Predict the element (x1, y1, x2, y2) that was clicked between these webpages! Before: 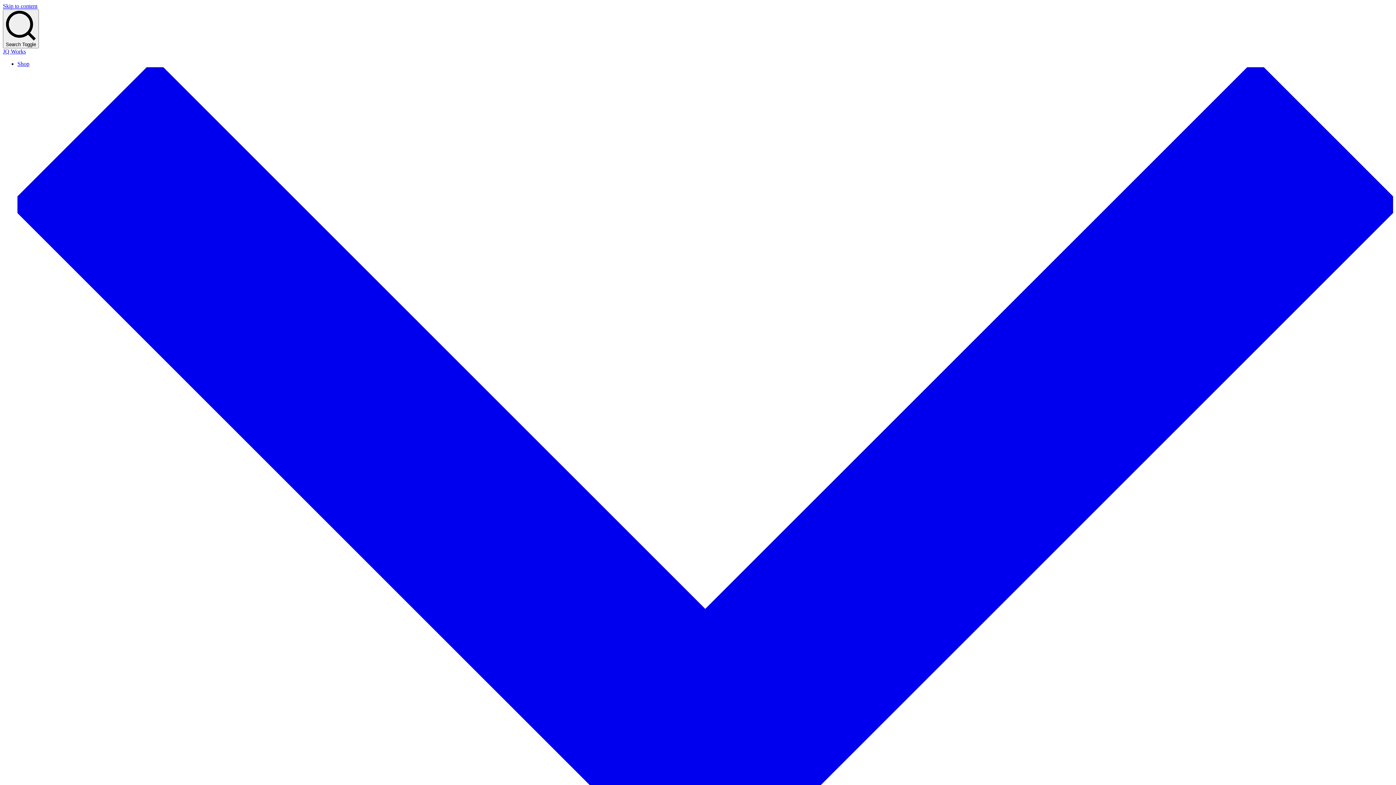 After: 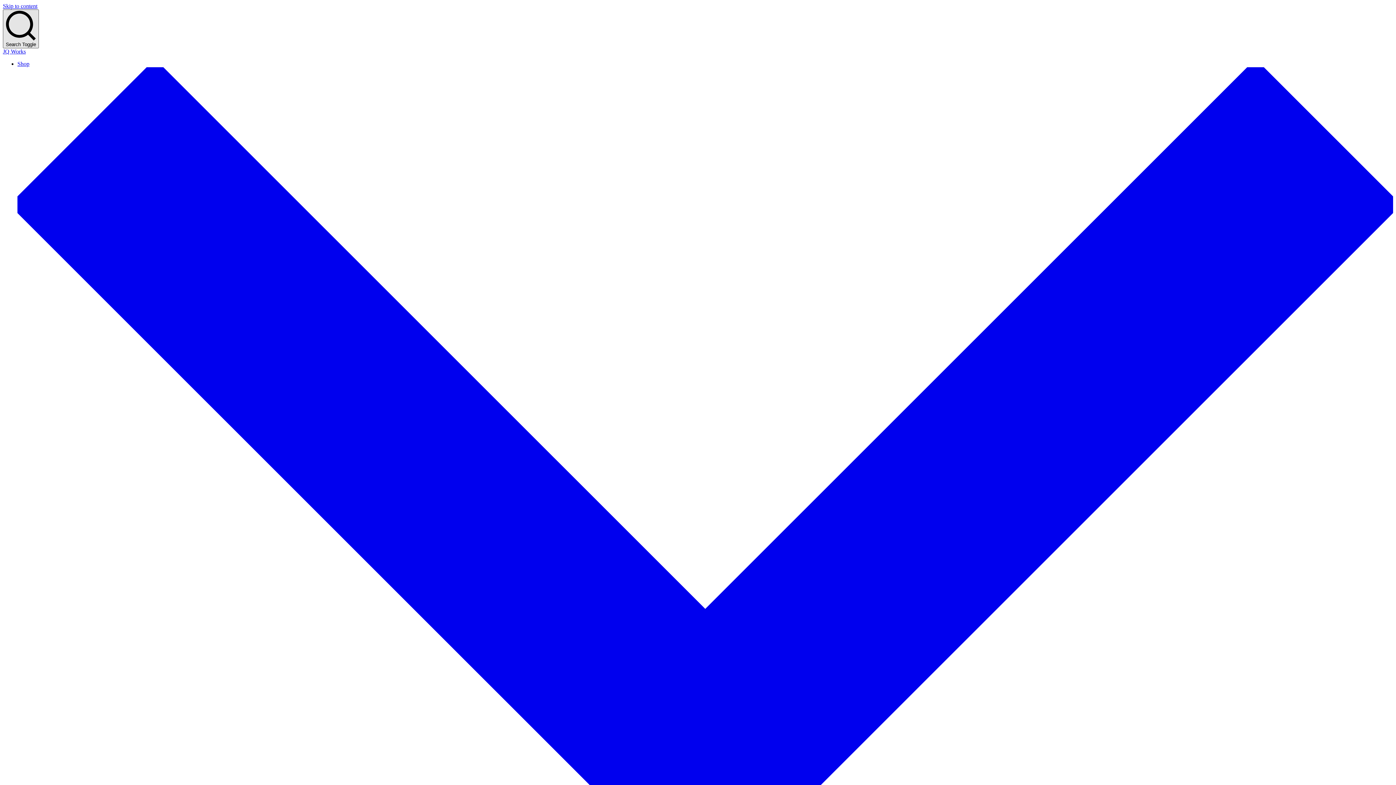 Action: bbox: (2, 9, 38, 48) label: Search Toggle